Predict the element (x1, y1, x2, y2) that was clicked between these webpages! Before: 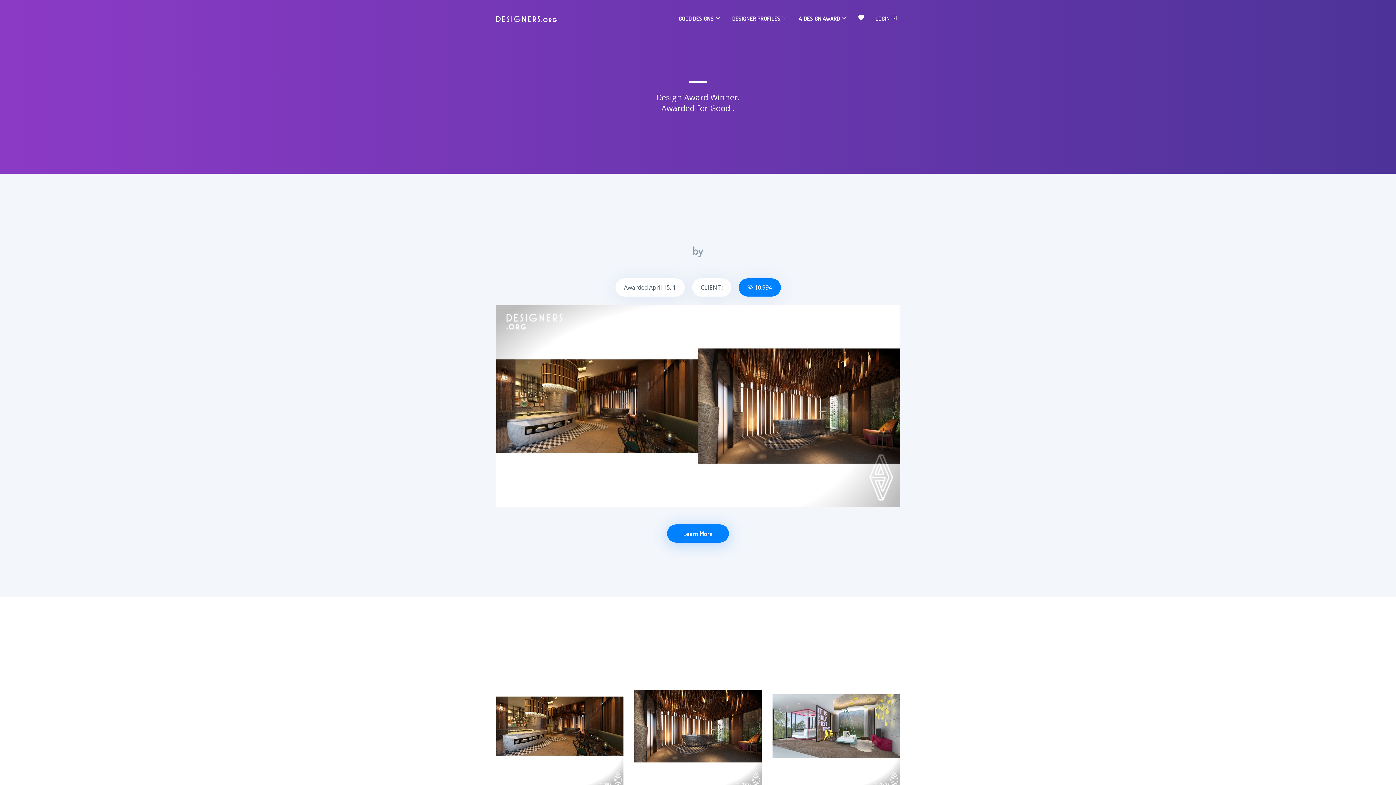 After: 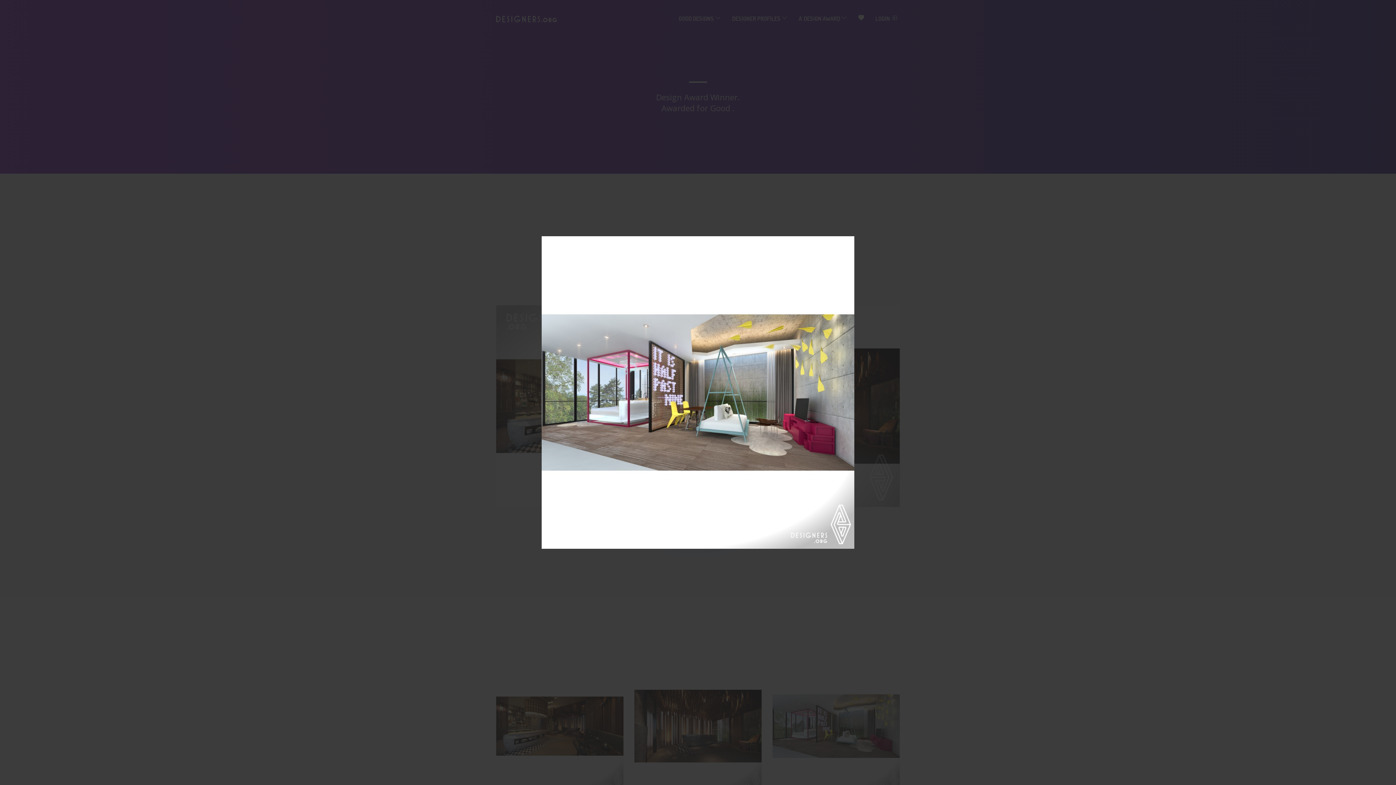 Action: bbox: (827, 689, 845, 707)